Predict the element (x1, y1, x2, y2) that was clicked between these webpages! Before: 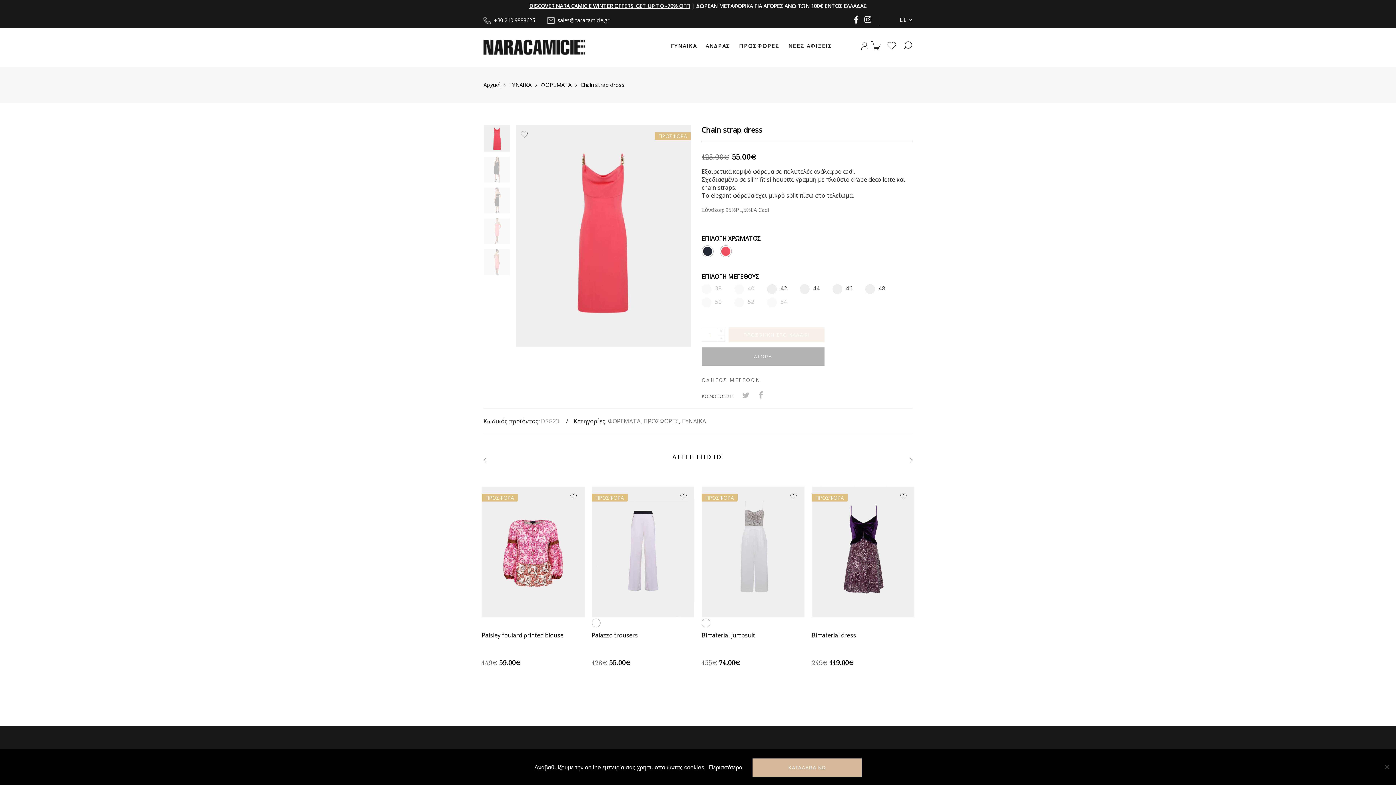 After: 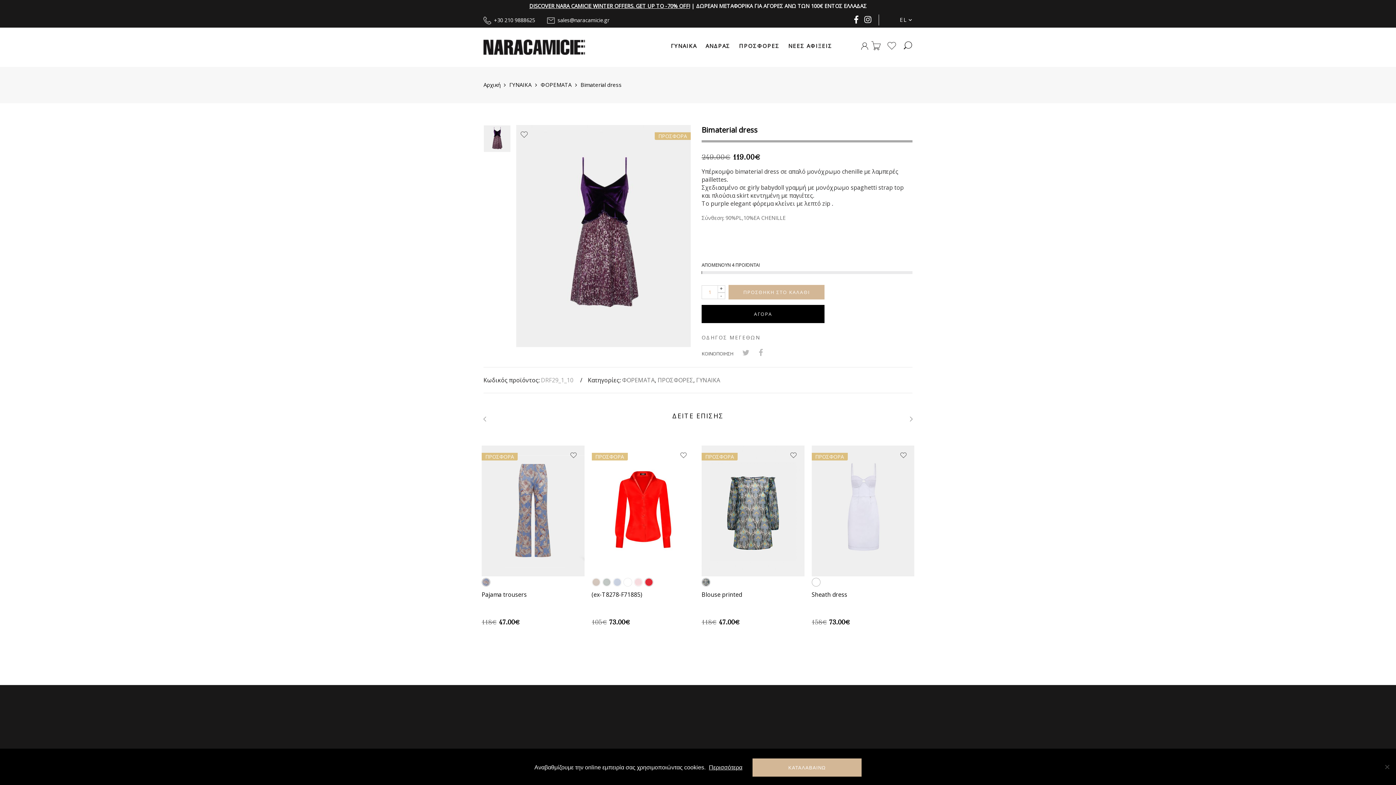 Action: bbox: (811, 486, 914, 617)